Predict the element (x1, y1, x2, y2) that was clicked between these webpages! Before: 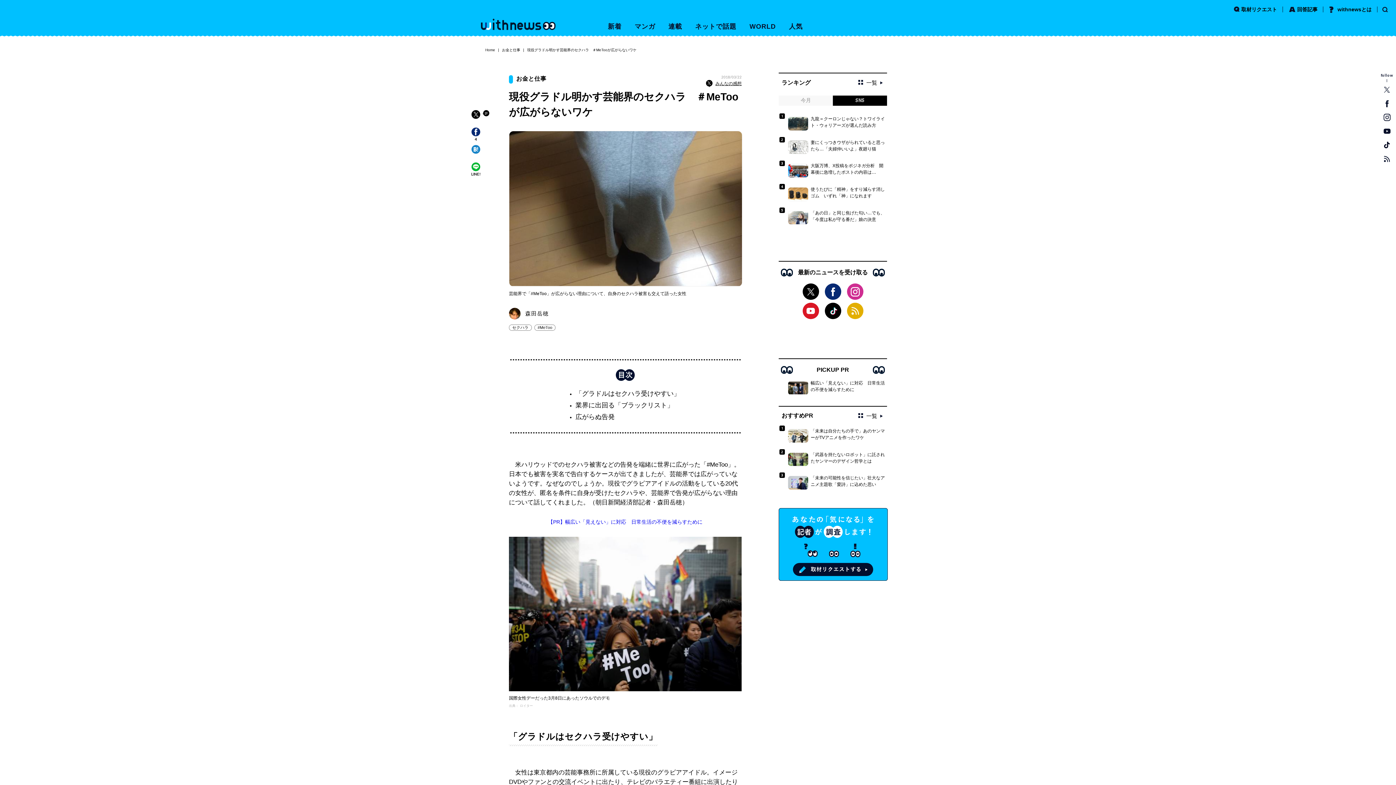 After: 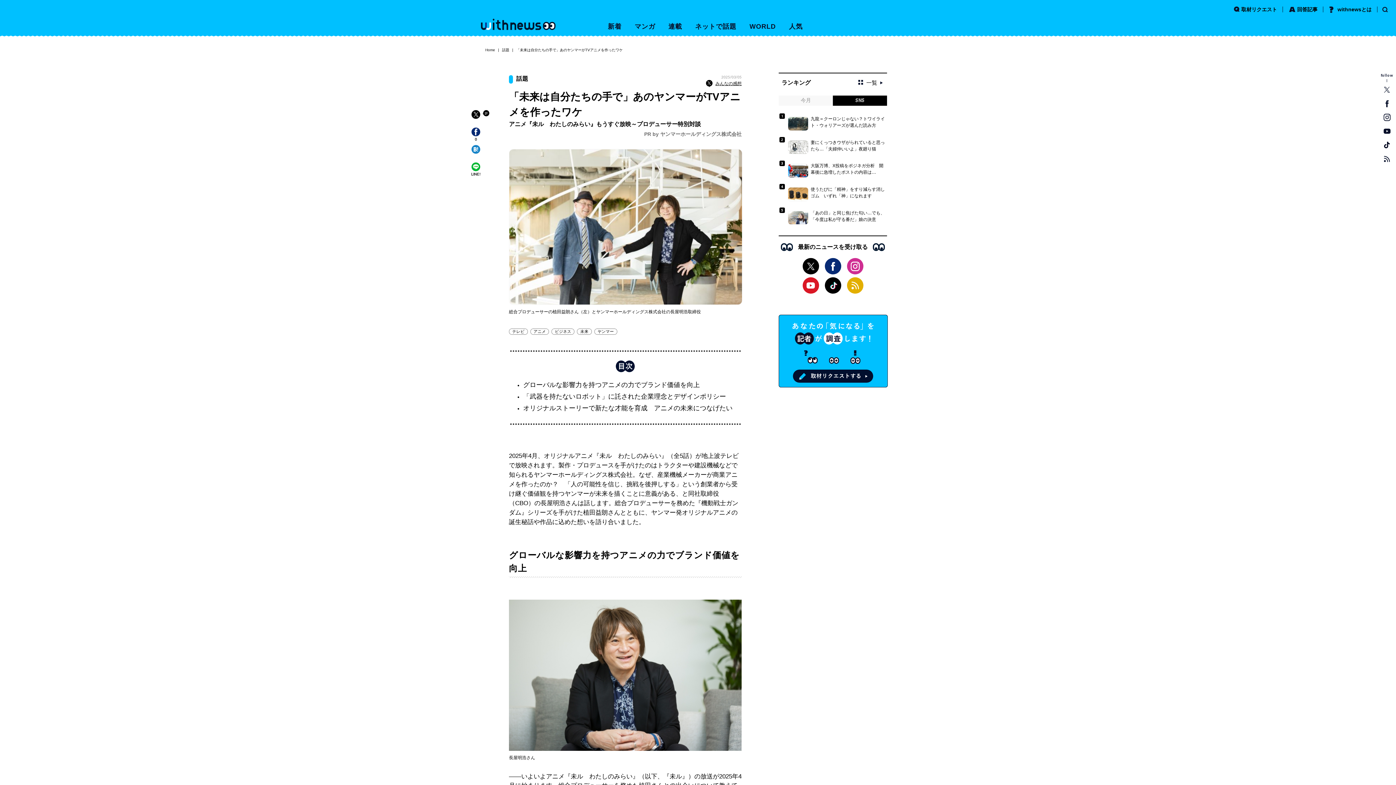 Action: label: 1
「未来は自分たちの手で」あのヤンマーがTVアニメを作ったワケ bbox: (778, 429, 887, 443)